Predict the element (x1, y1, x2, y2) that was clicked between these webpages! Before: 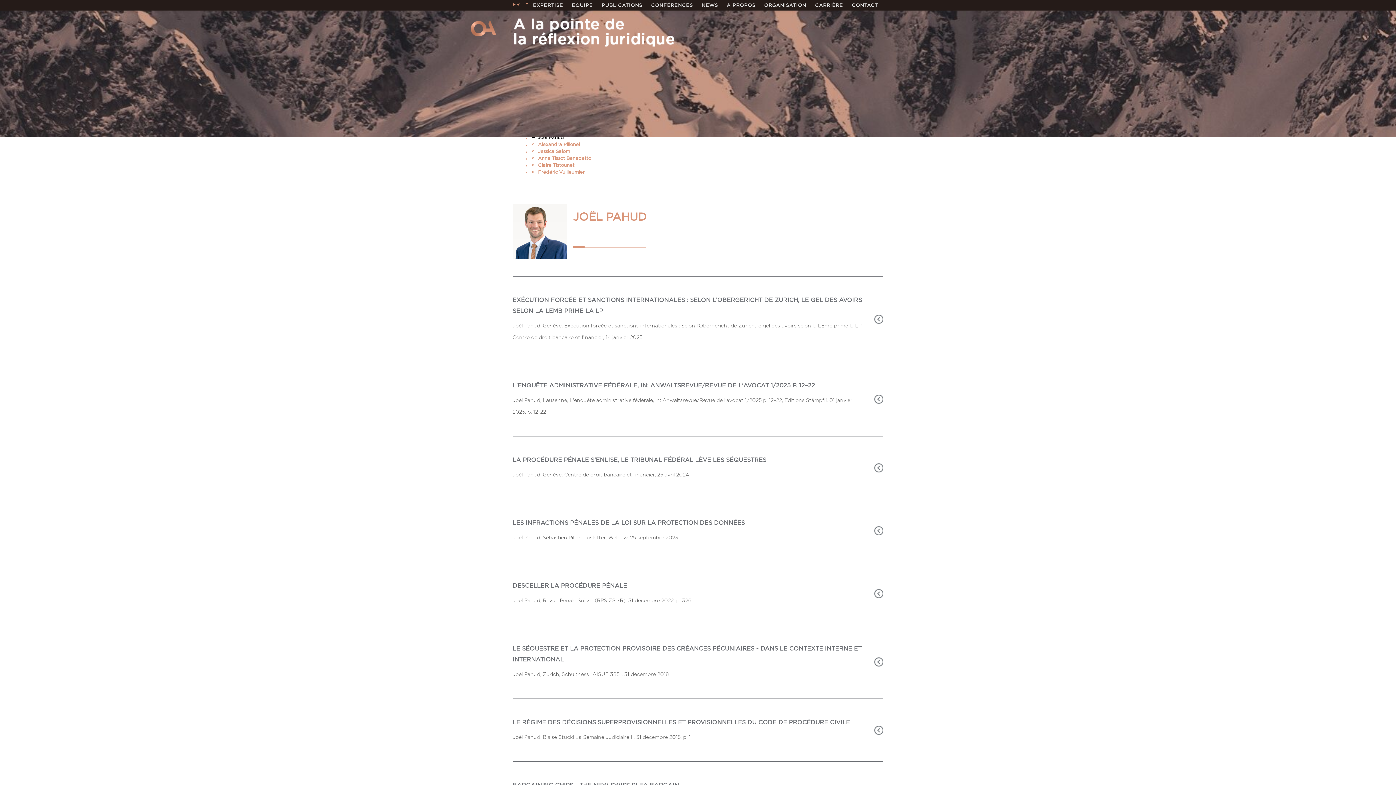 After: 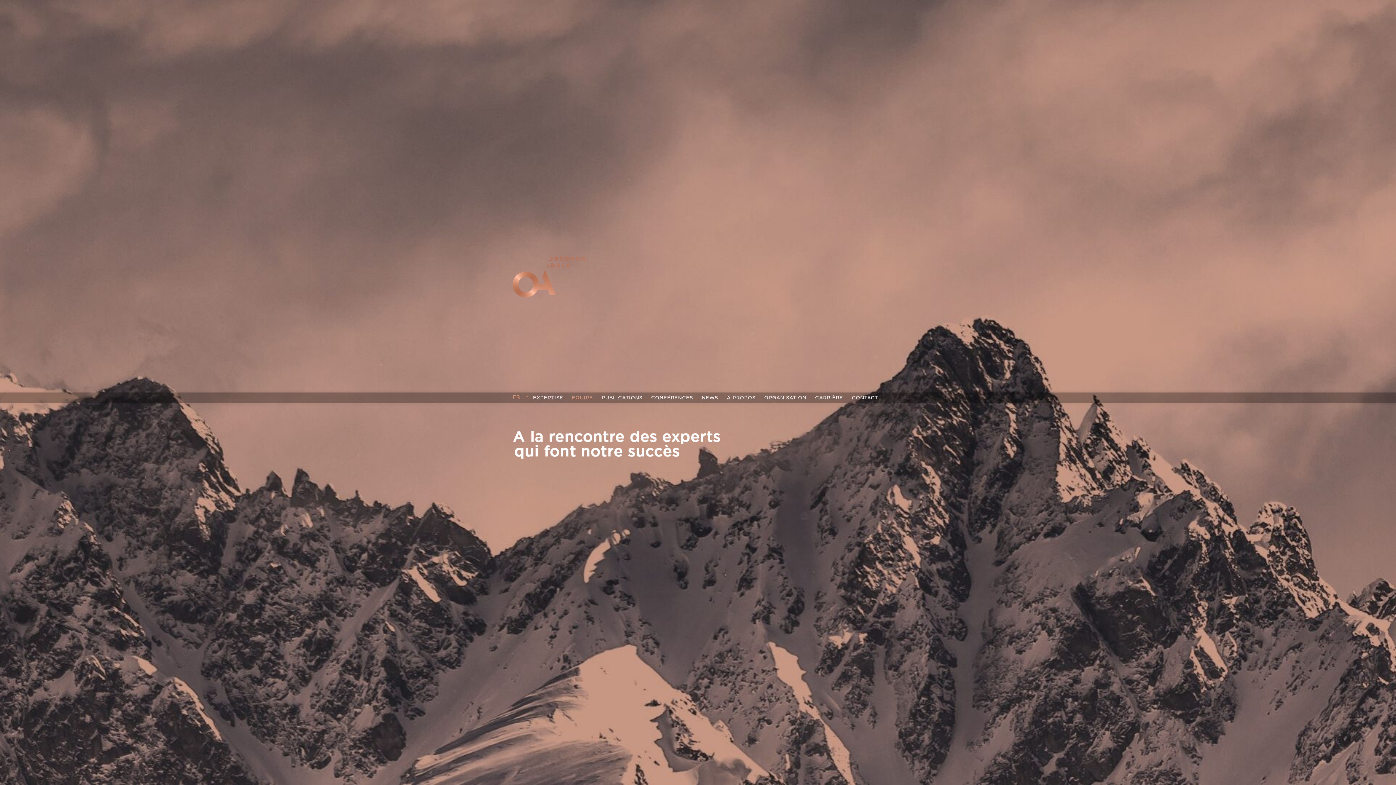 Action: bbox: (572, 0, 593, 10) label: EQUIPE